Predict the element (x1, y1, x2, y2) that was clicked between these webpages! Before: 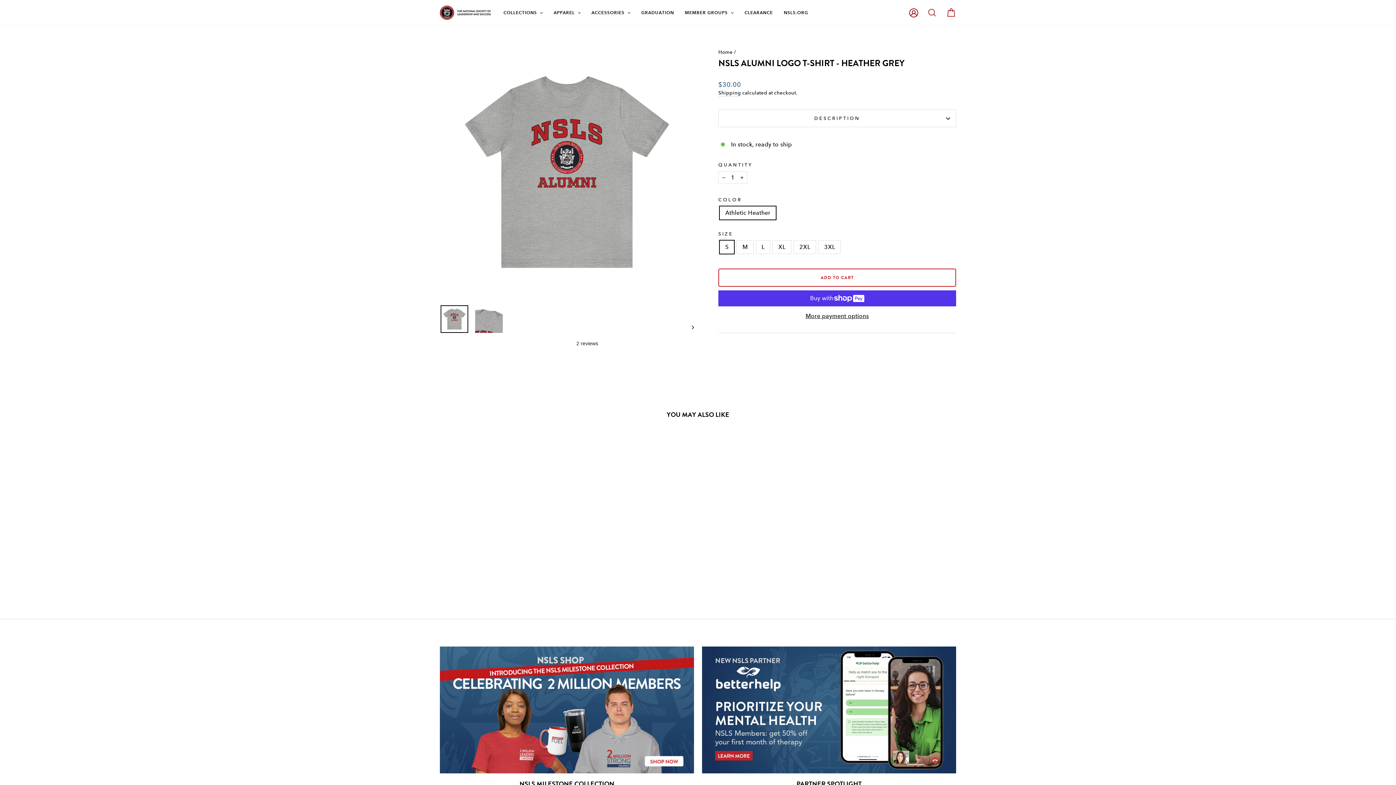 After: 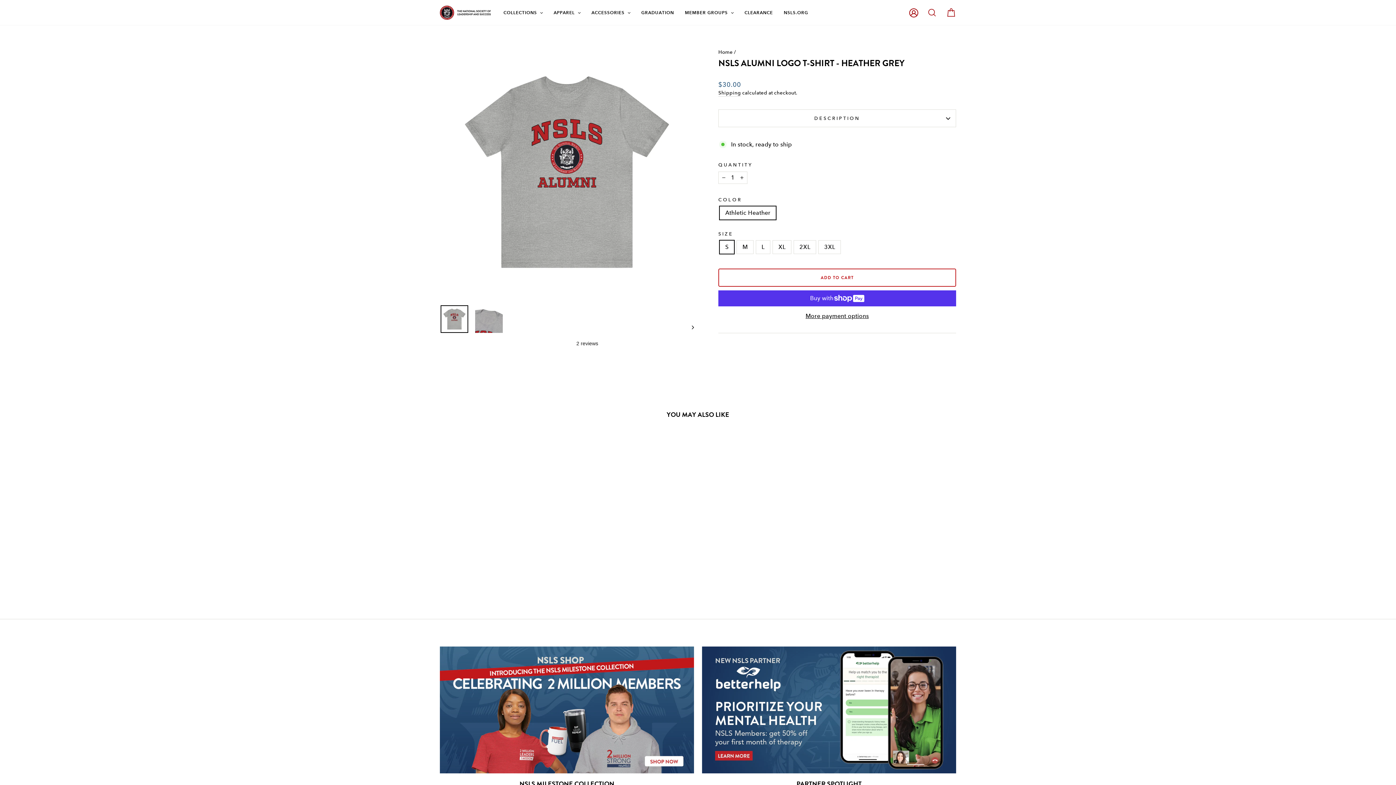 Action: bbox: (440, 436, 563, 580) label: Shop Now
NSLS ALUMNI LOGO T-SHIRT - HEATHER GREY
$30.00